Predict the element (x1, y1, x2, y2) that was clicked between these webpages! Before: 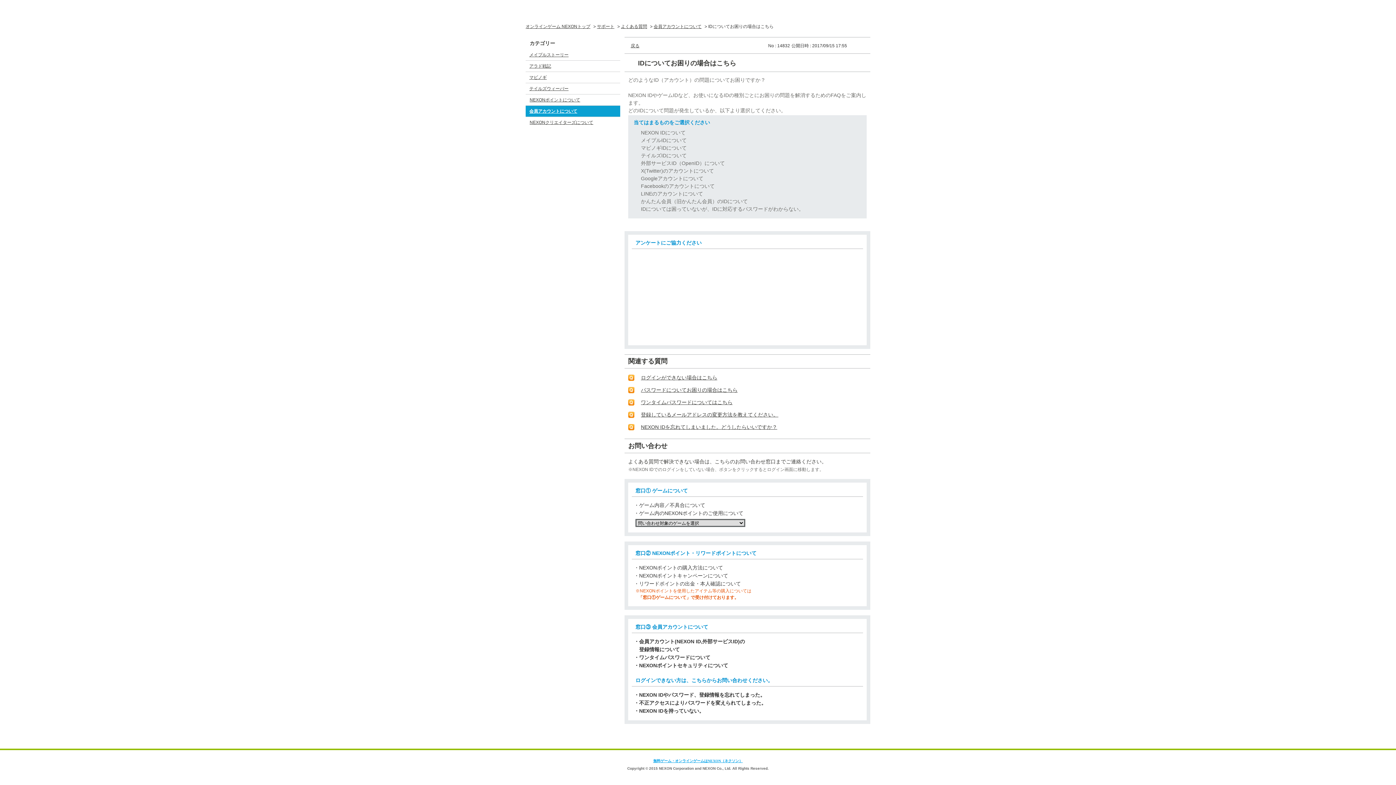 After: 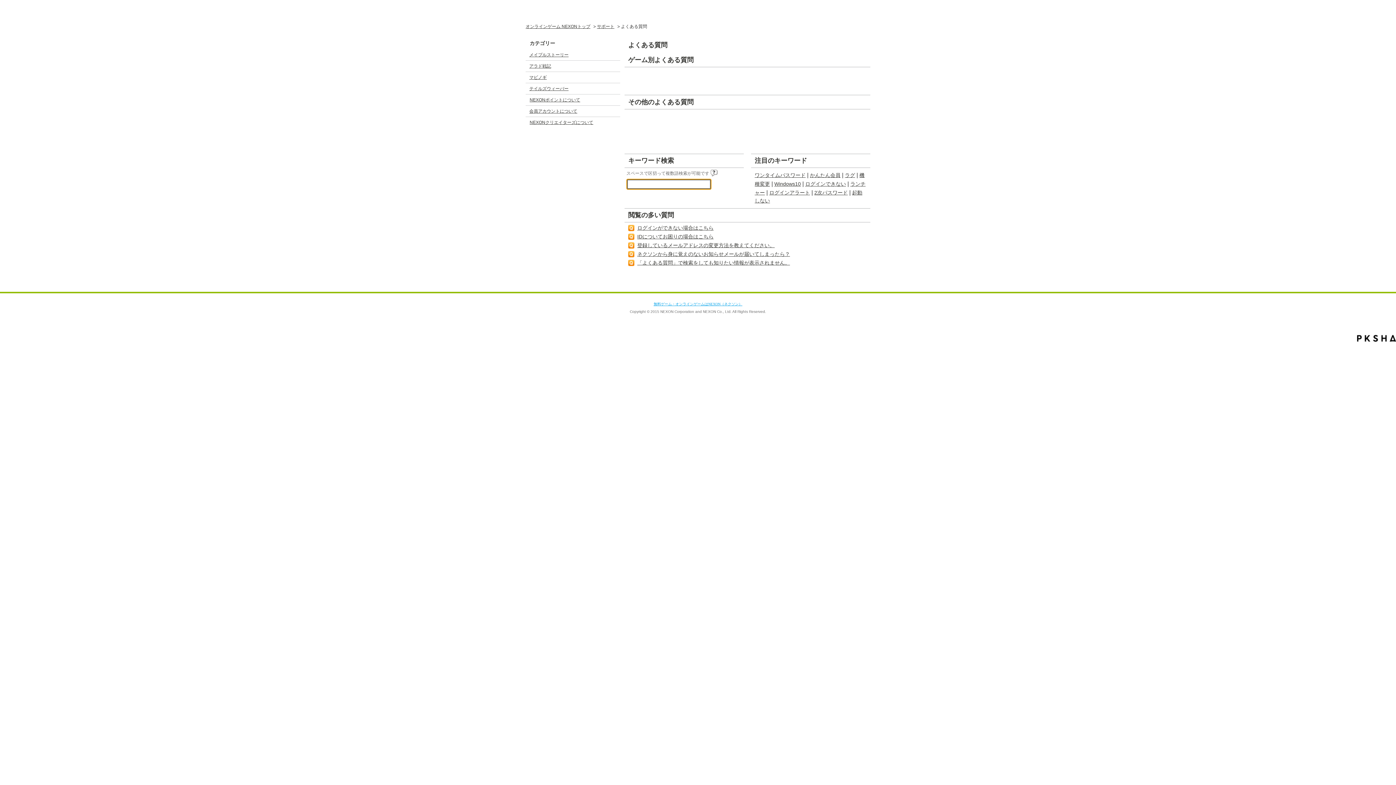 Action: label: よくある質問 bbox: (621, 24, 647, 29)